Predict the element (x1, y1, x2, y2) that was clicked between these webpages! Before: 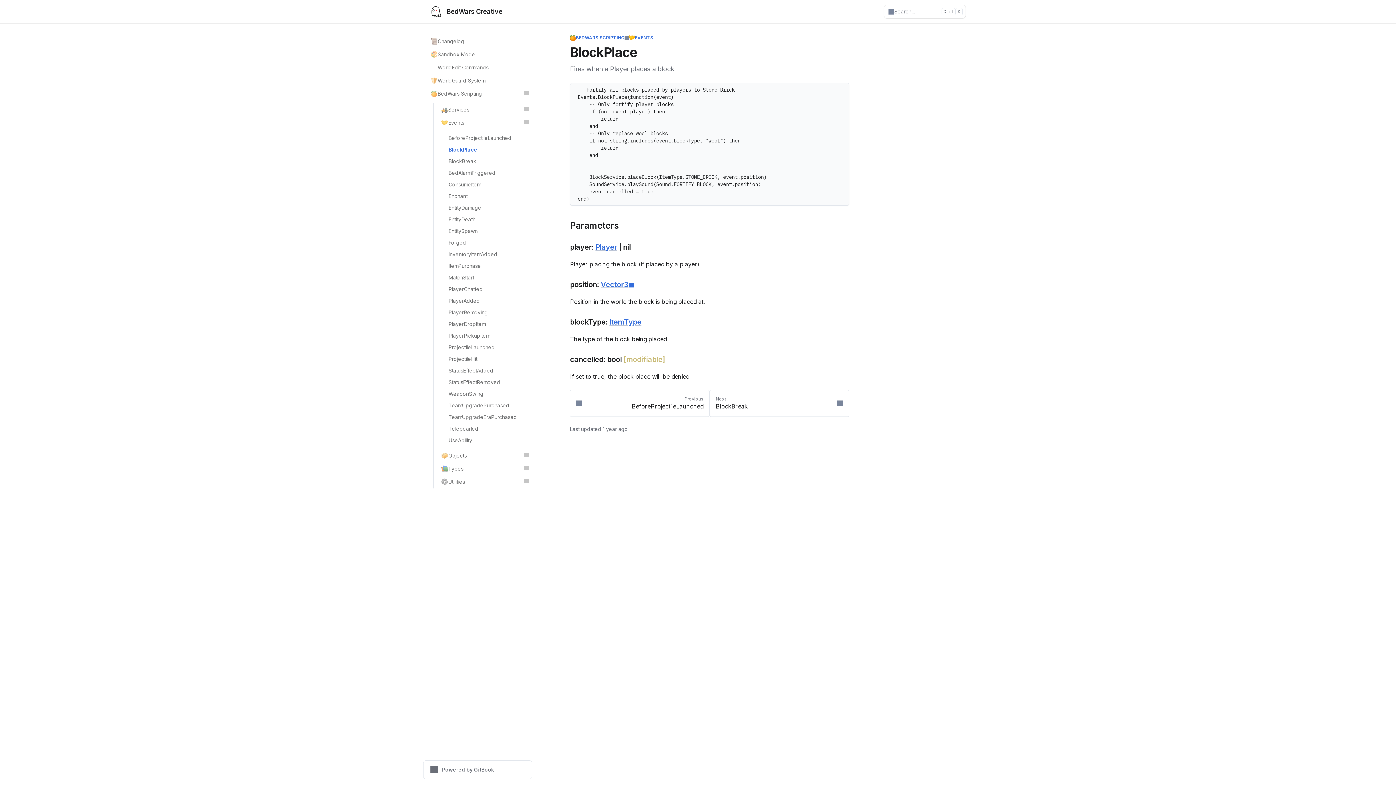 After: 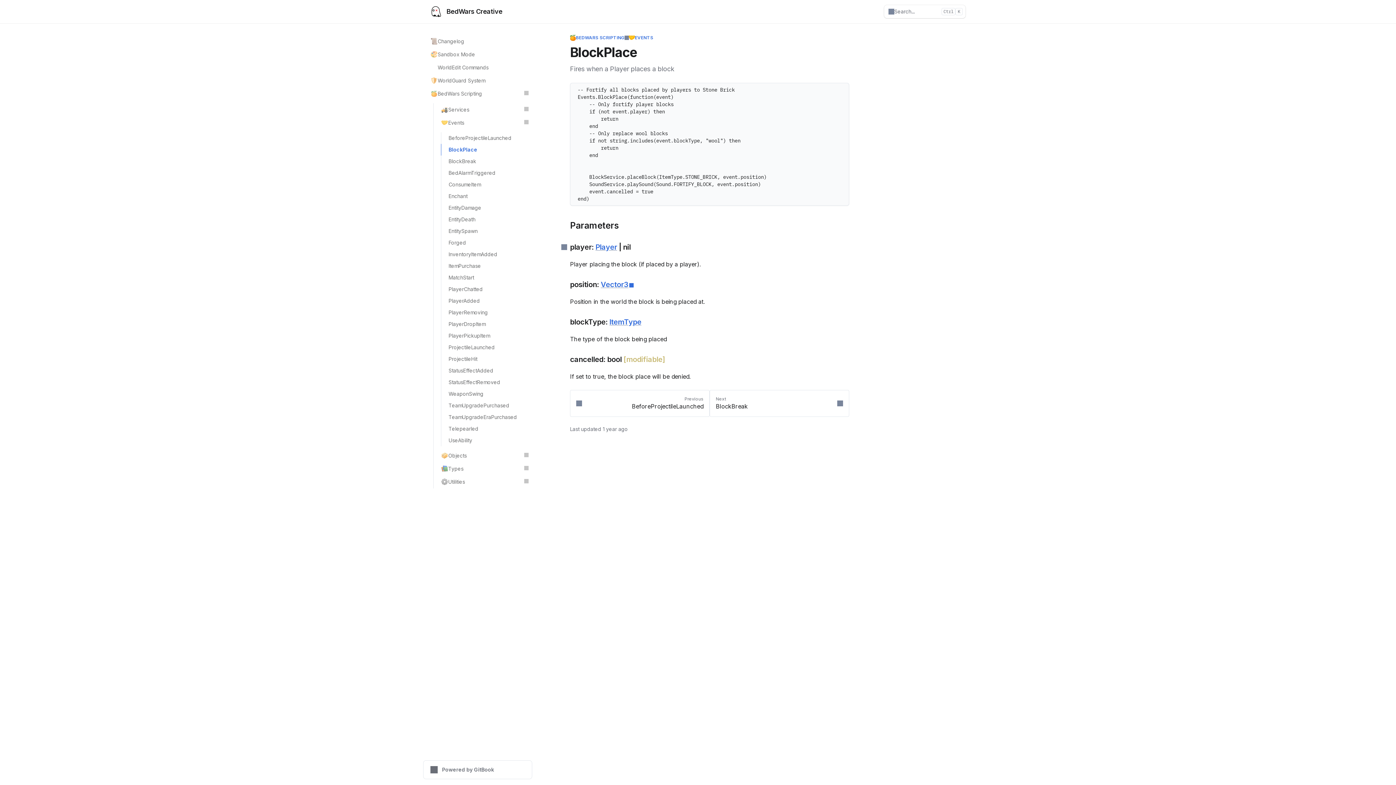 Action: bbox: (561, 243, 849, 250) label: Direct link to heading